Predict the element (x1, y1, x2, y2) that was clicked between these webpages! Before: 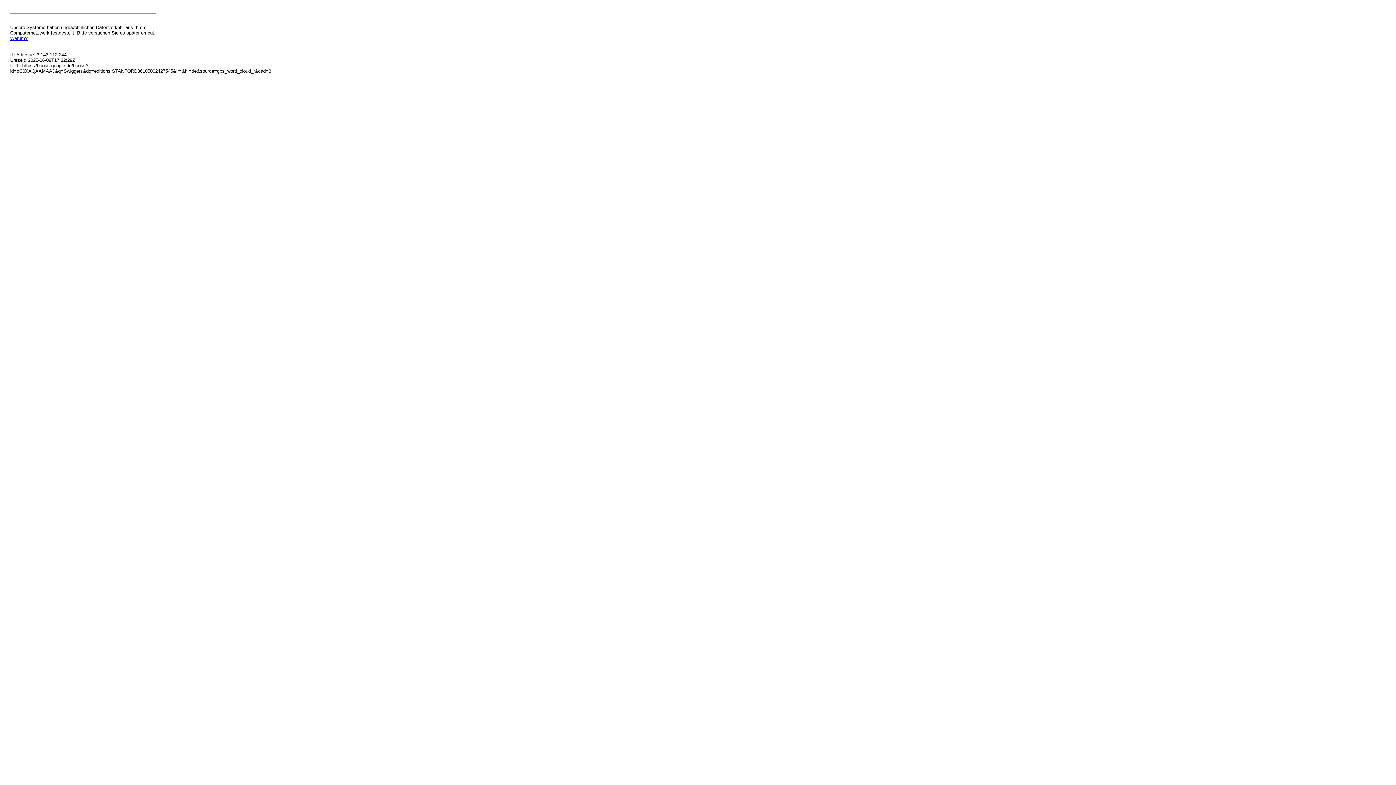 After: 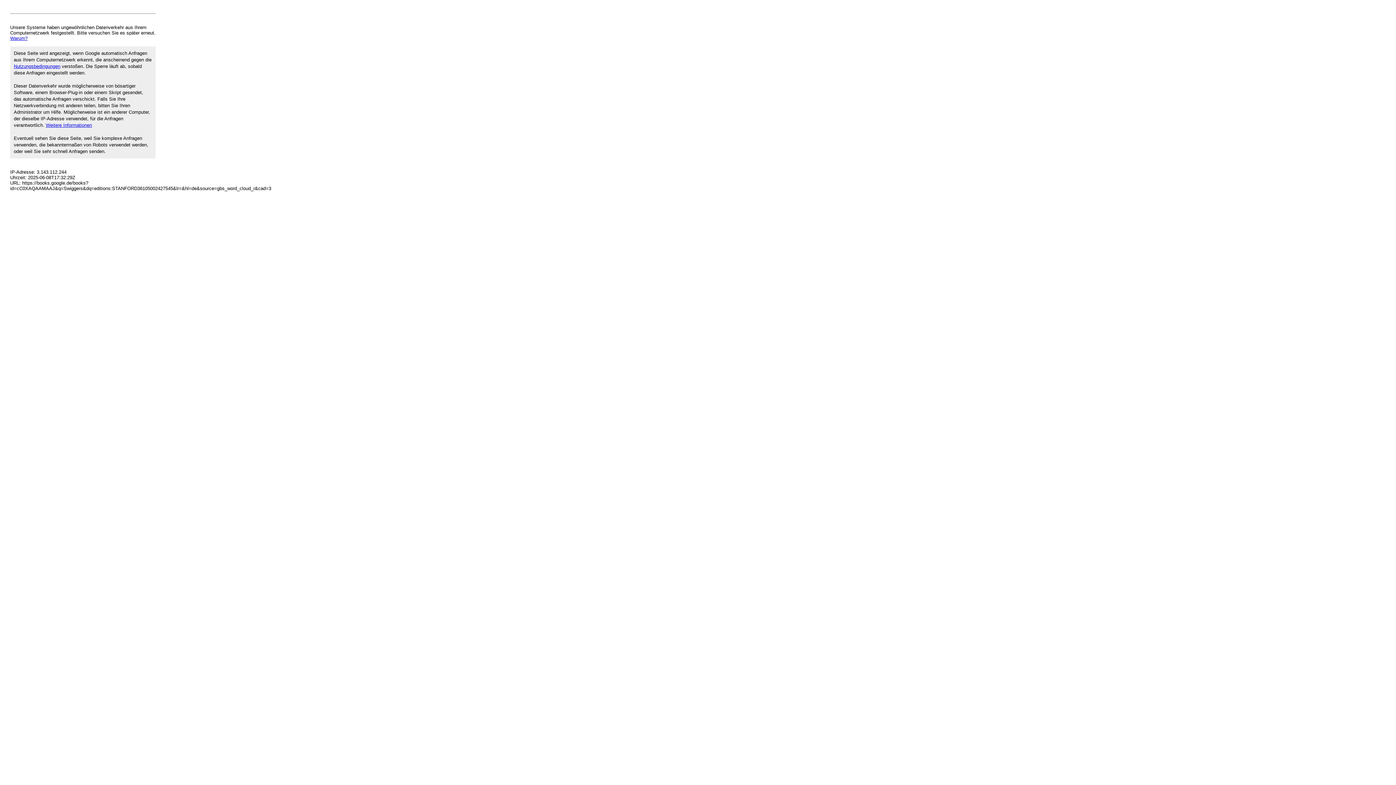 Action: bbox: (10, 35, 27, 41) label: Warum?